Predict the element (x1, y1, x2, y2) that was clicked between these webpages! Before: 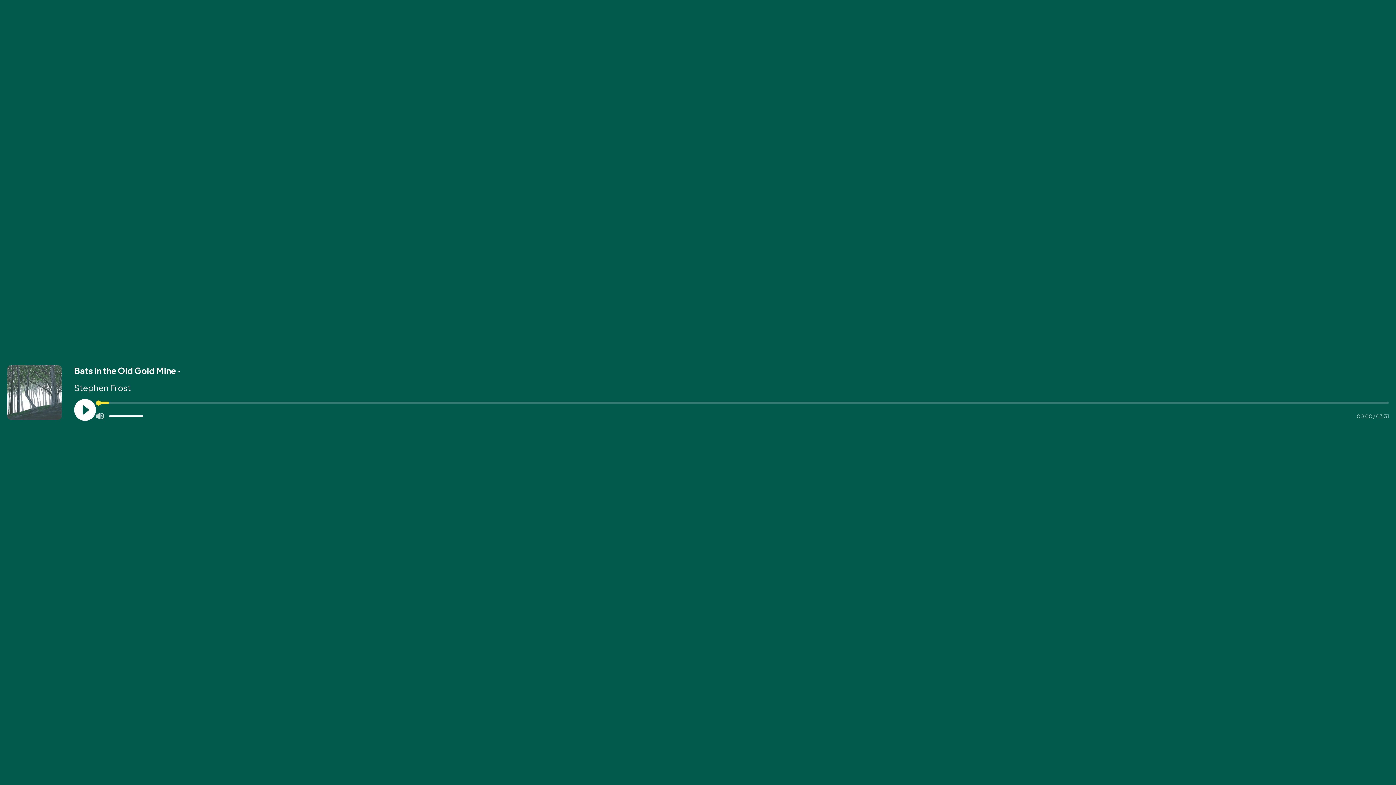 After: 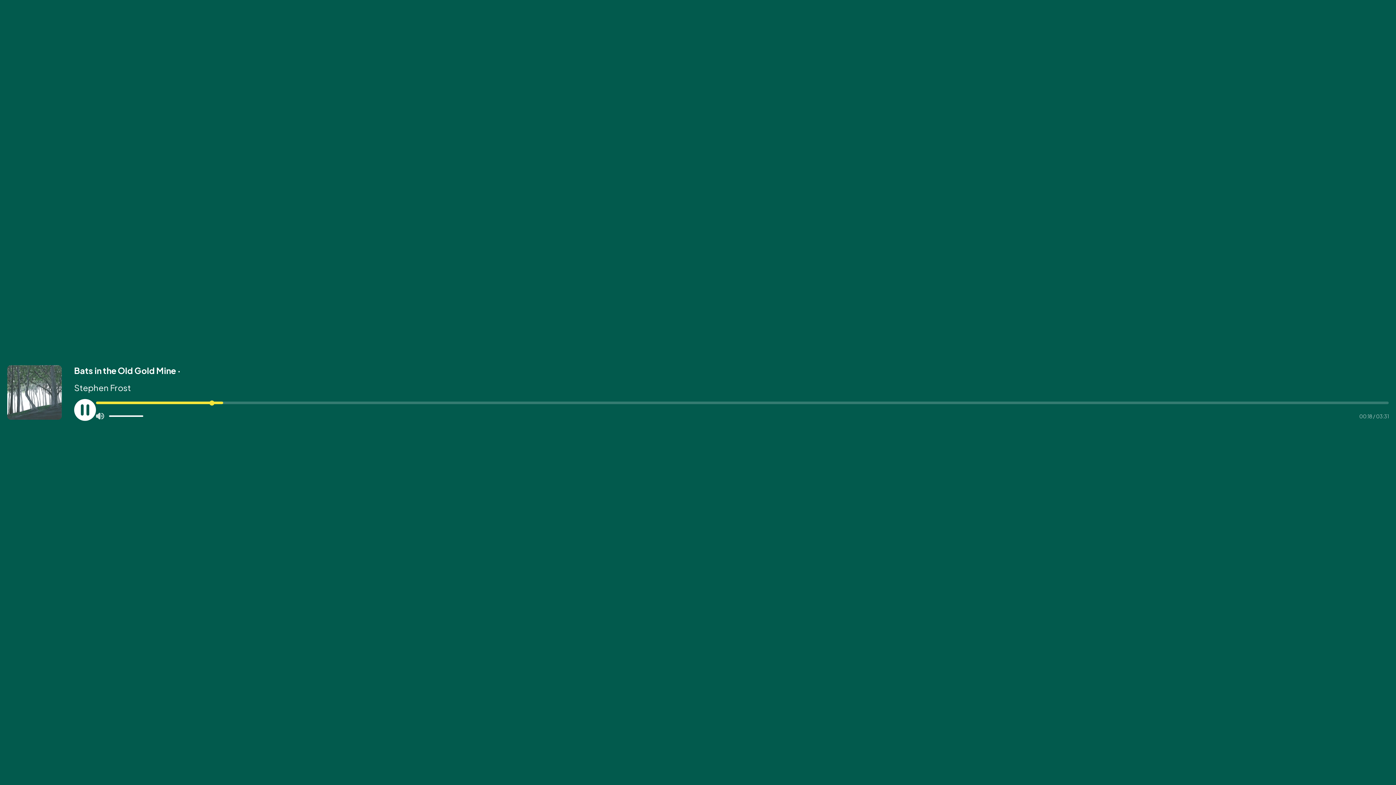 Action: bbox: (74, 399, 96, 420) label: Play